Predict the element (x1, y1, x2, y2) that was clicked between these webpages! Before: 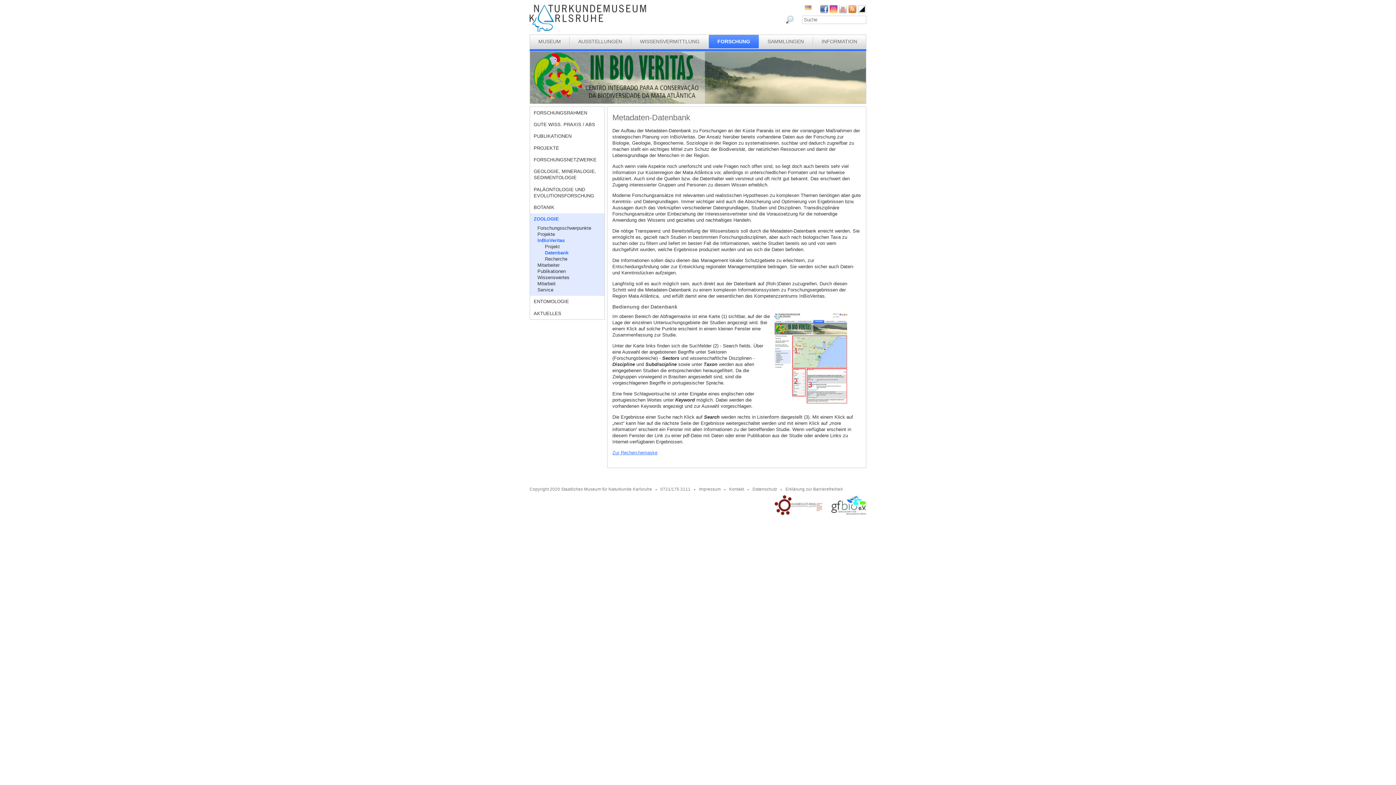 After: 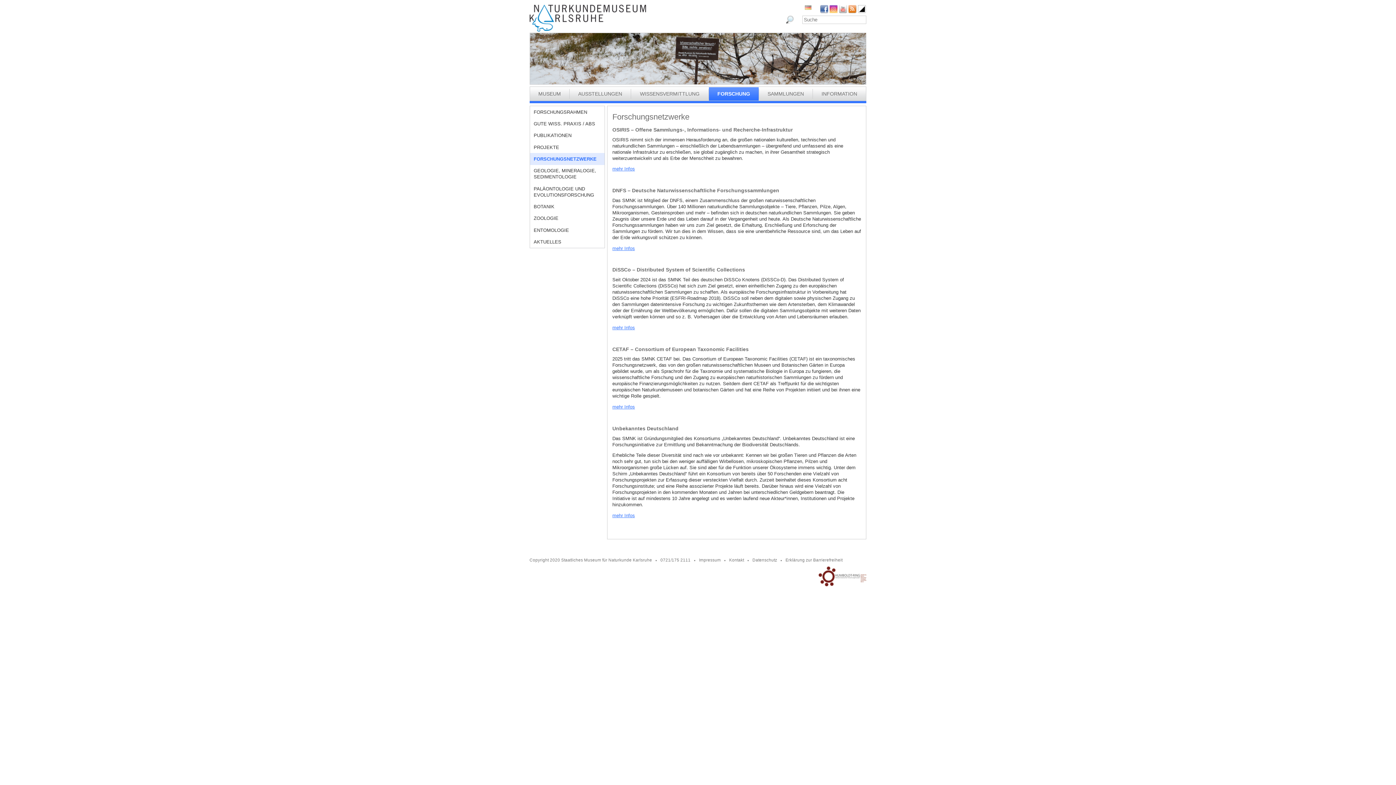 Action: label: FORSCHUNGSNETZWERKE bbox: (530, 153, 604, 165)